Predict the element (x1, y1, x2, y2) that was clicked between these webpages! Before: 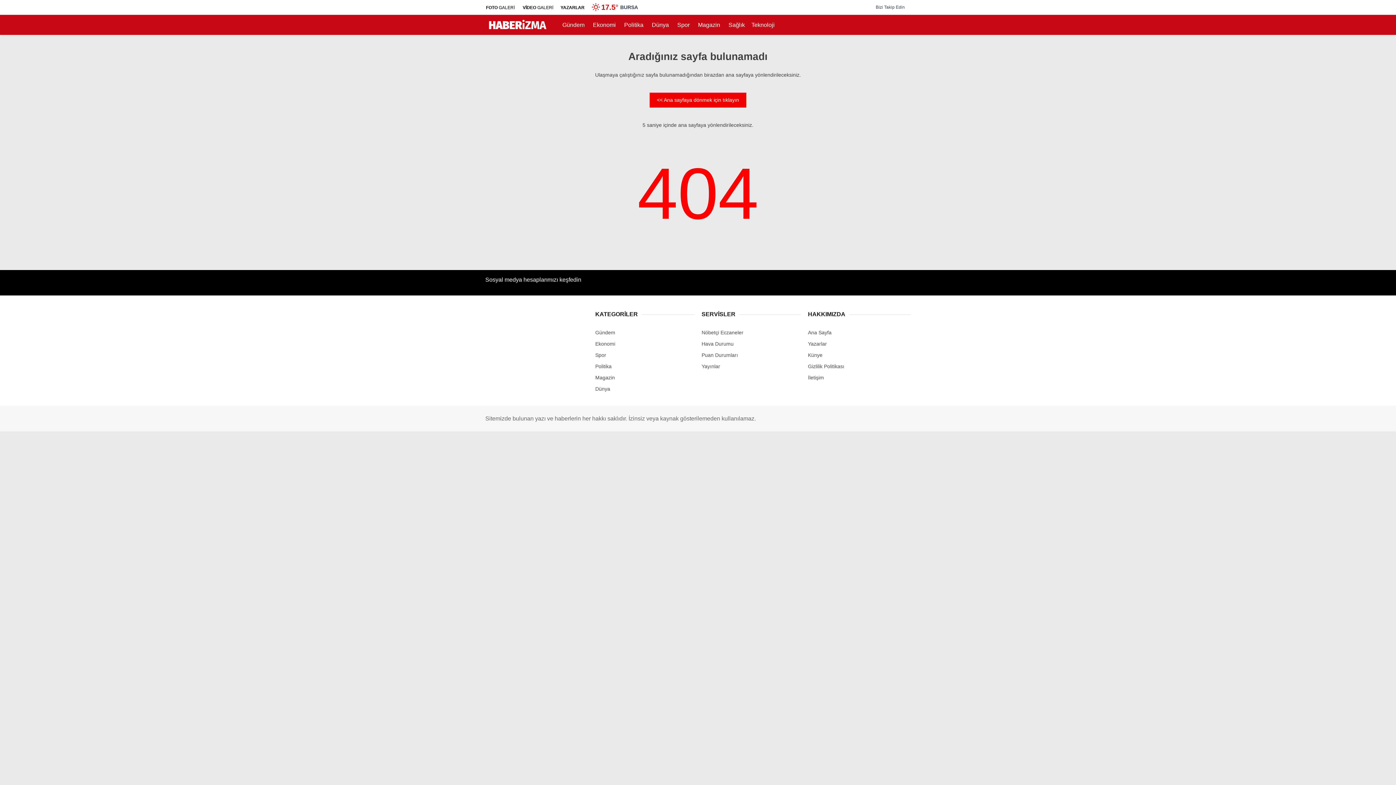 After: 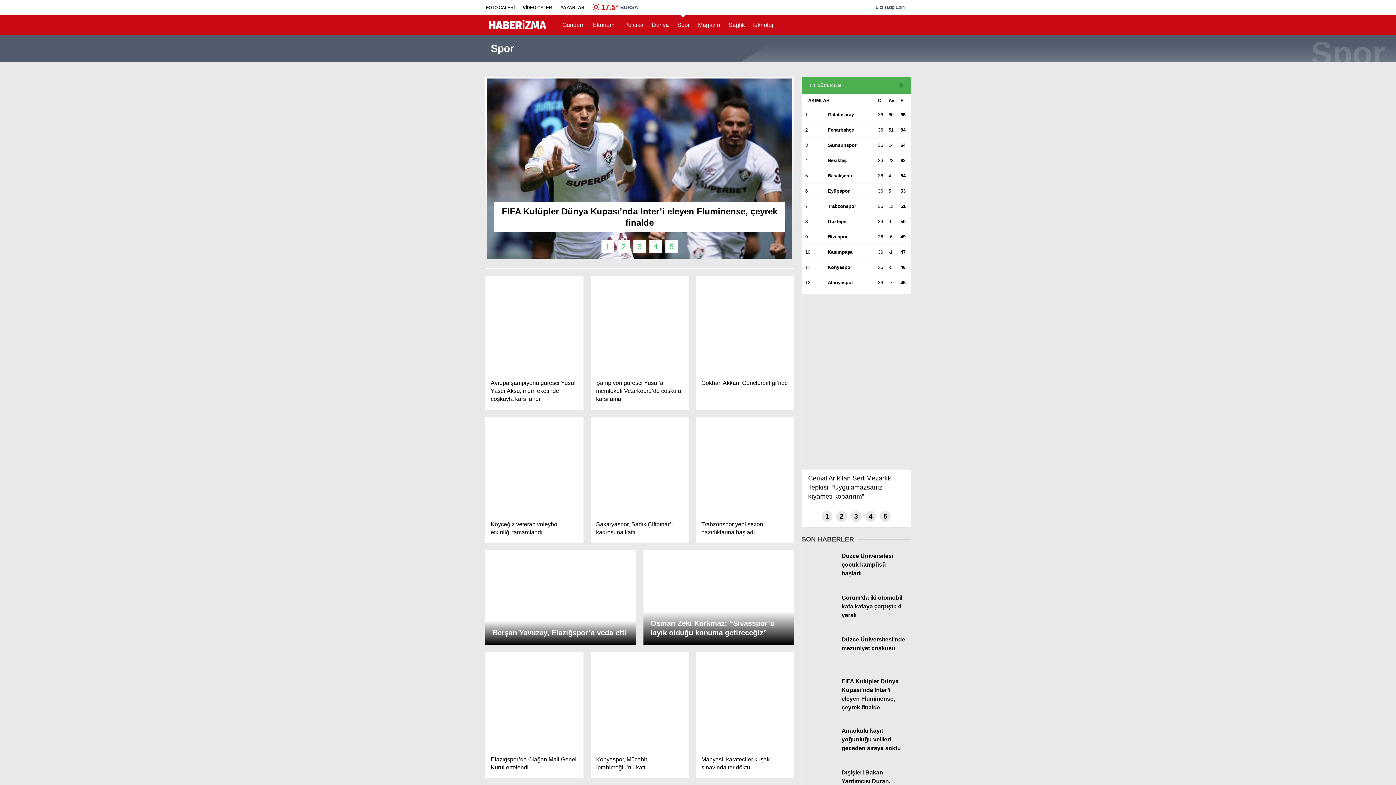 Action: label: Spor bbox: (595, 352, 606, 358)